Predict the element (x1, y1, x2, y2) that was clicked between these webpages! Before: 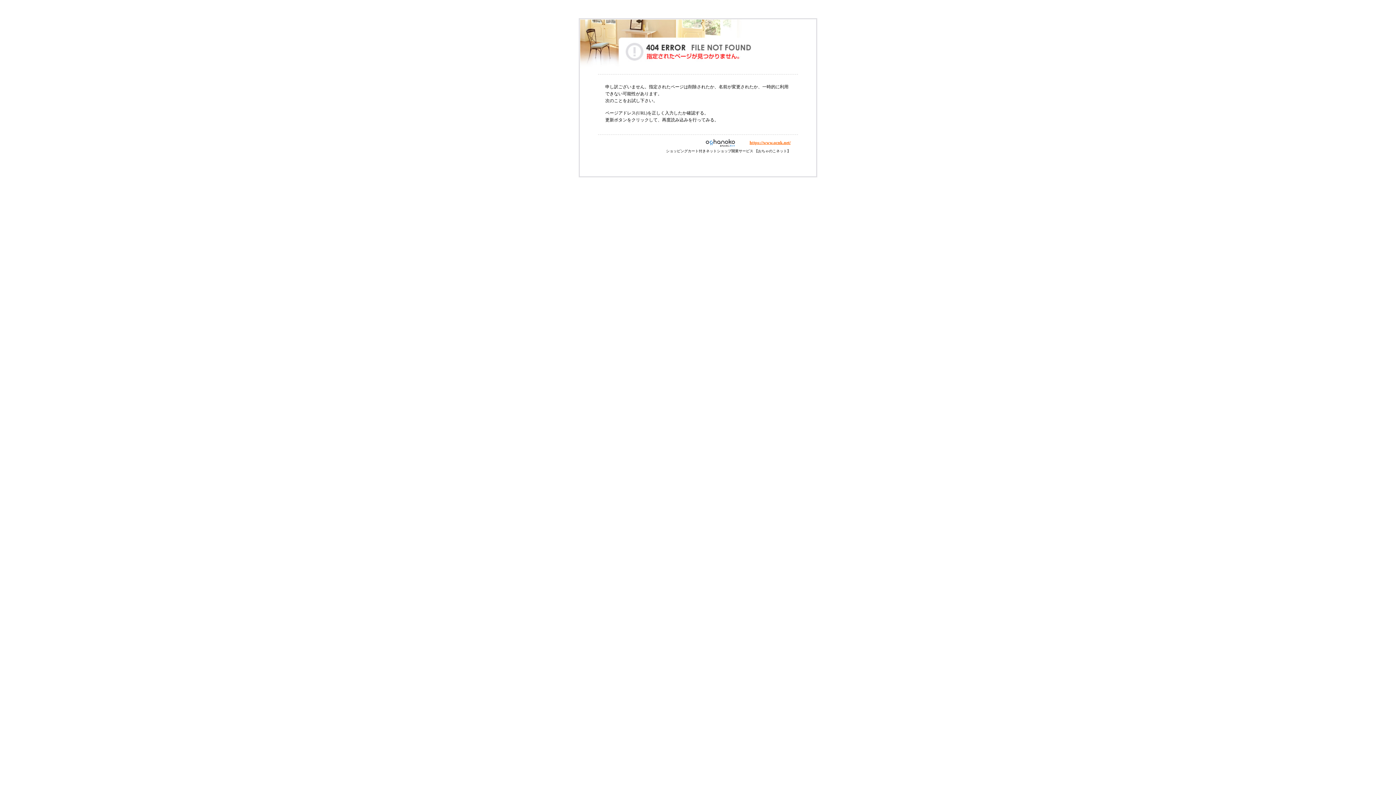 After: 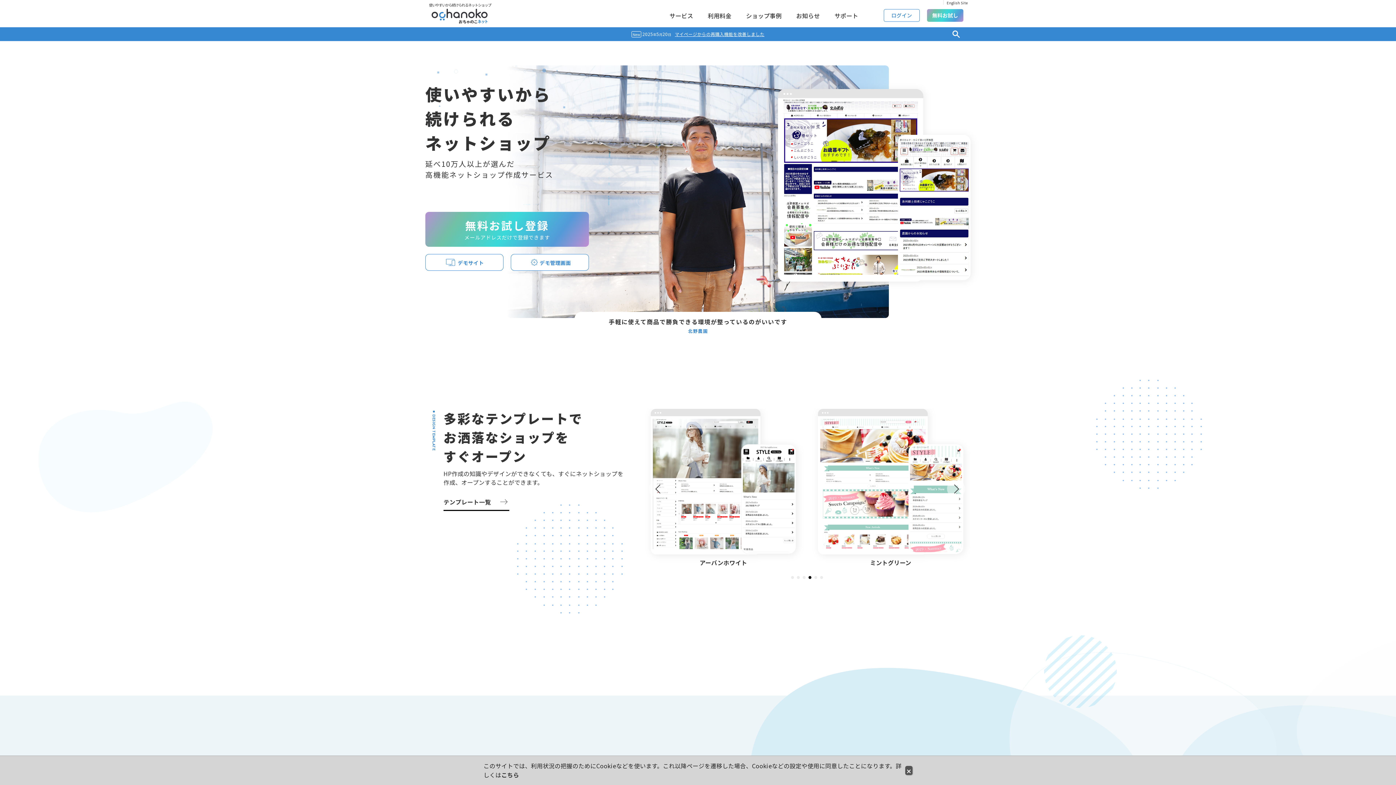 Action: bbox: (749, 140, 790, 145) label: https://www.ocnk.net/